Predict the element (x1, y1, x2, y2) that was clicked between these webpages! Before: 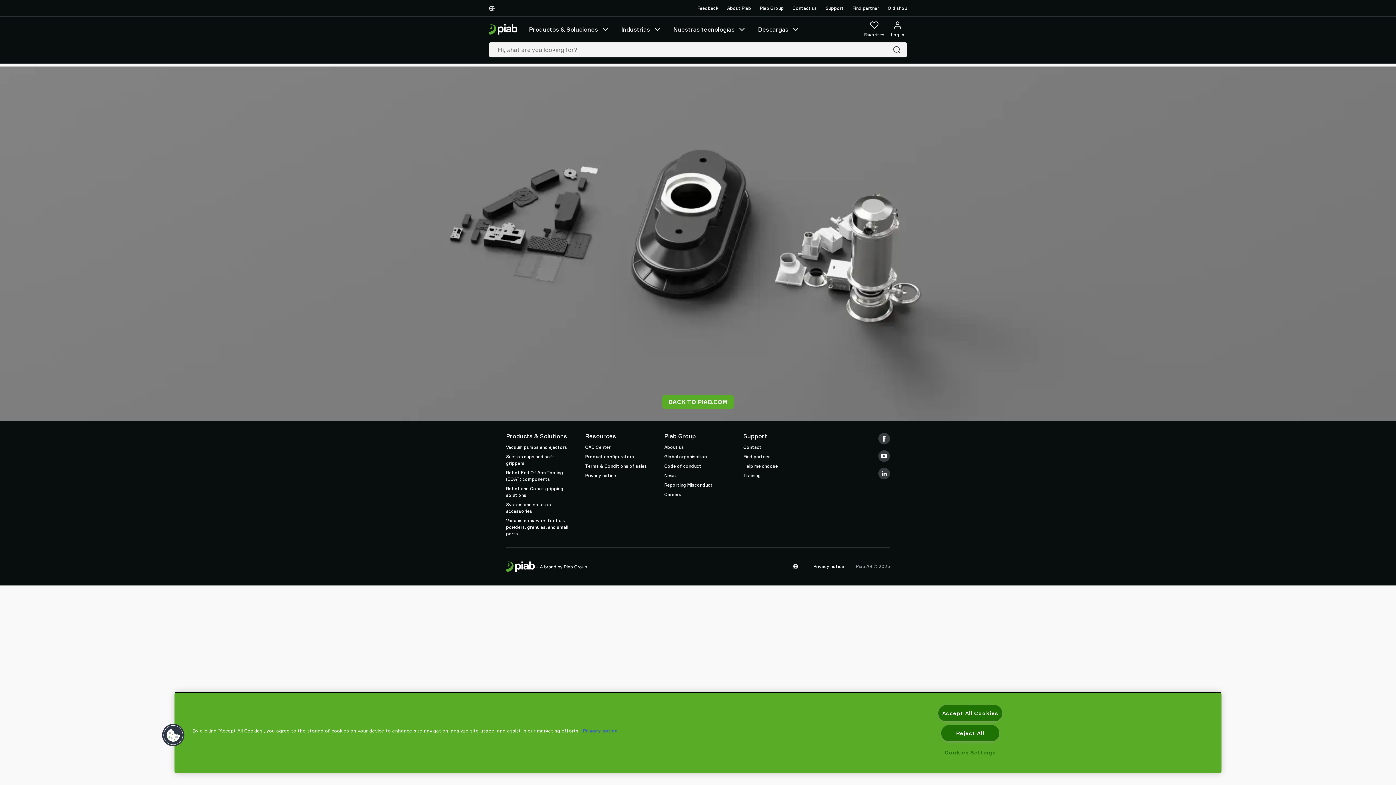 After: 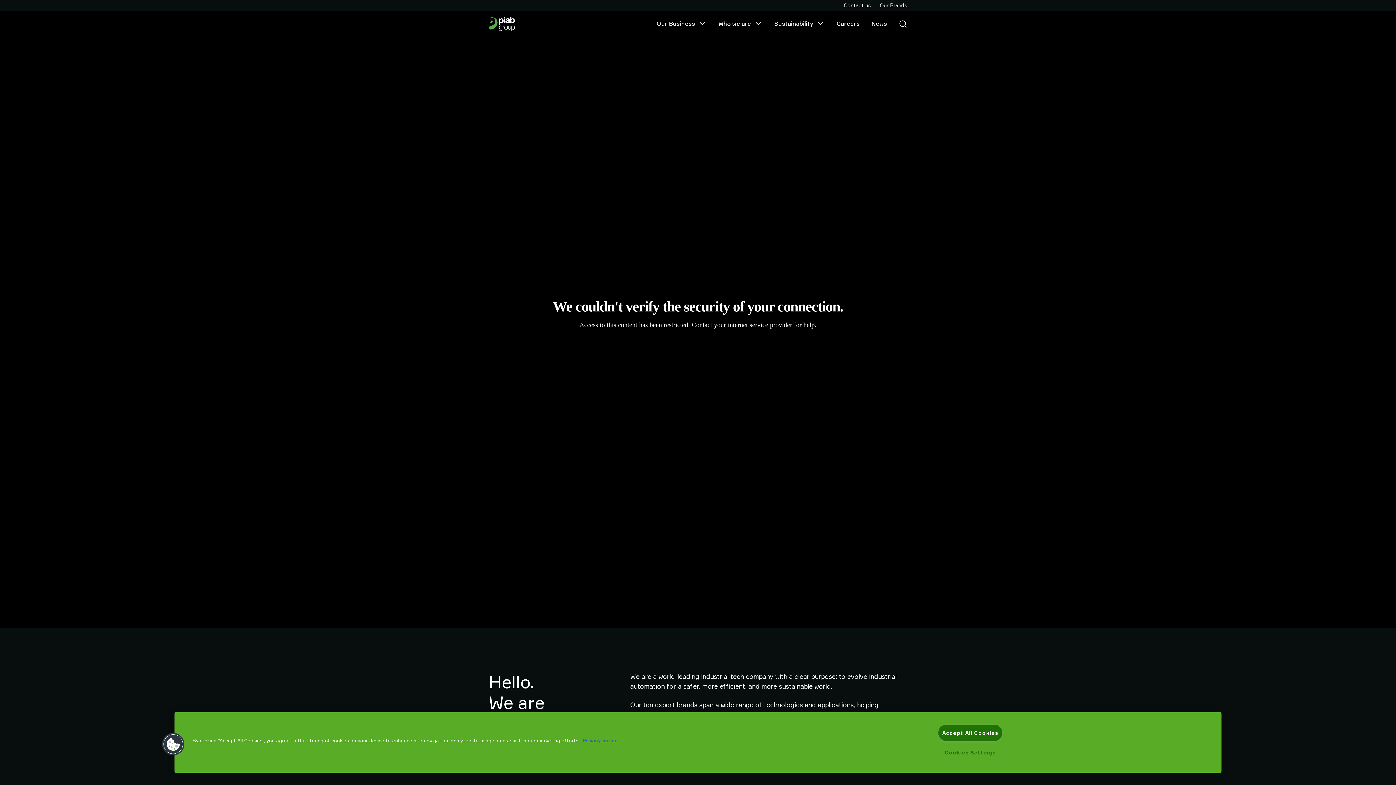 Action: label: Piab Group bbox: (760, 4, 784, 11)